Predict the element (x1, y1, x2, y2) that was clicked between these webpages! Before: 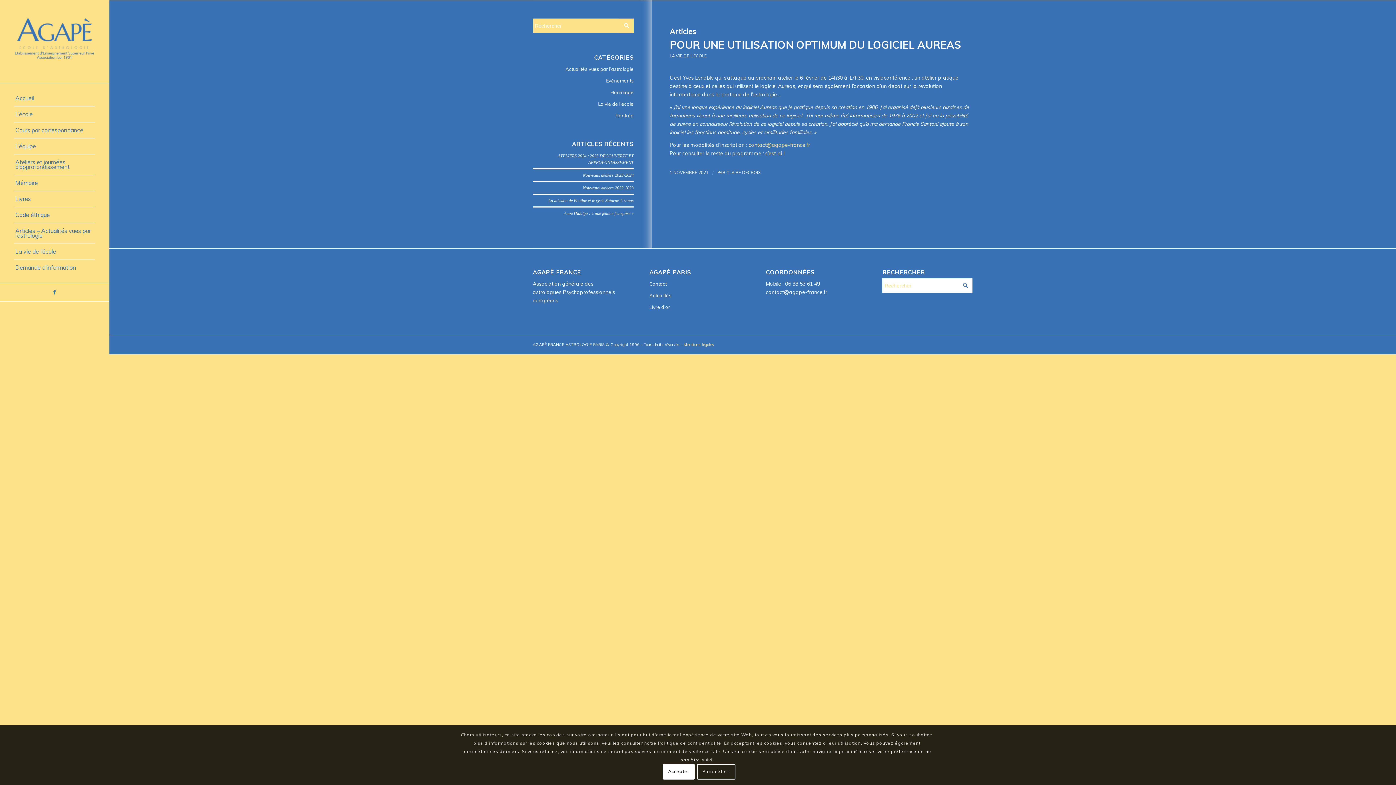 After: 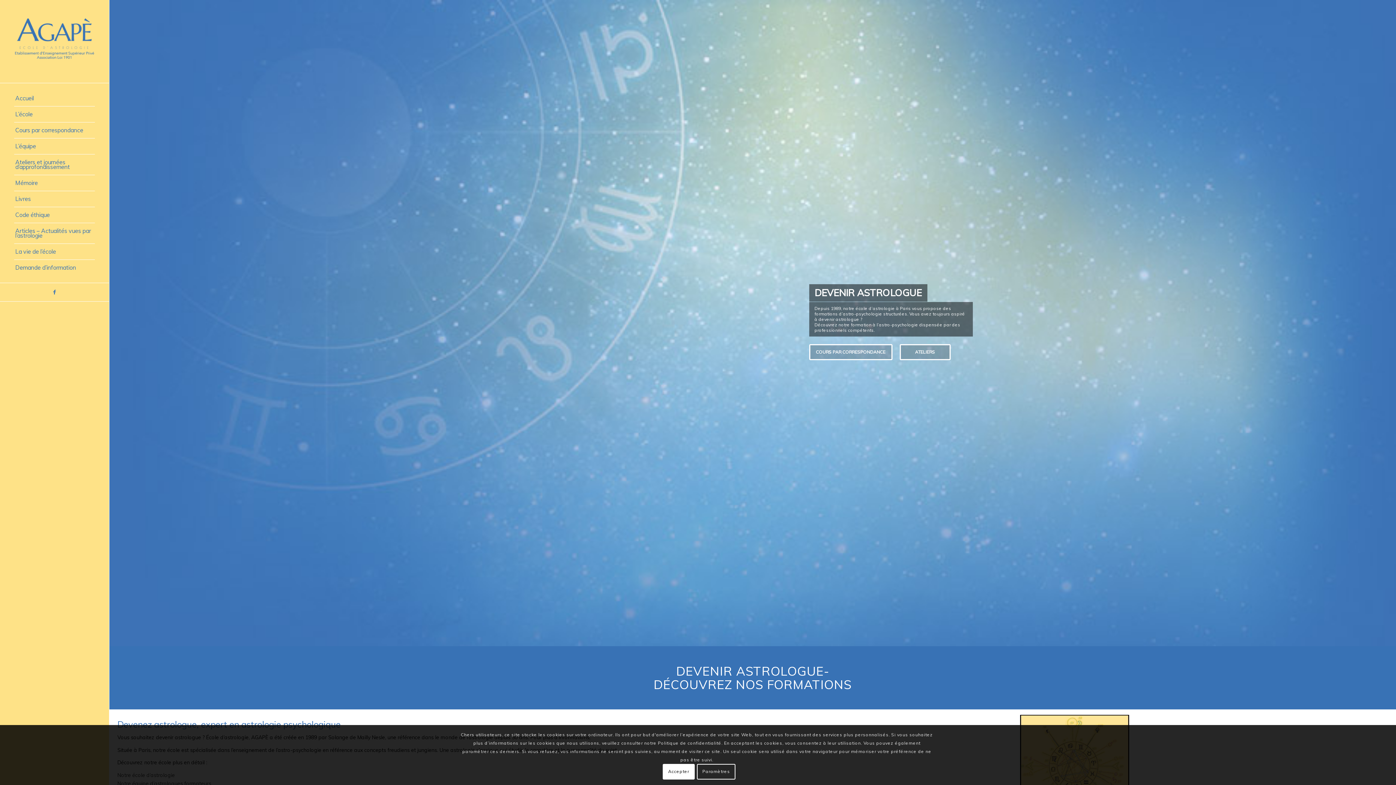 Action: label: Accueil bbox: (14, 90, 94, 106)